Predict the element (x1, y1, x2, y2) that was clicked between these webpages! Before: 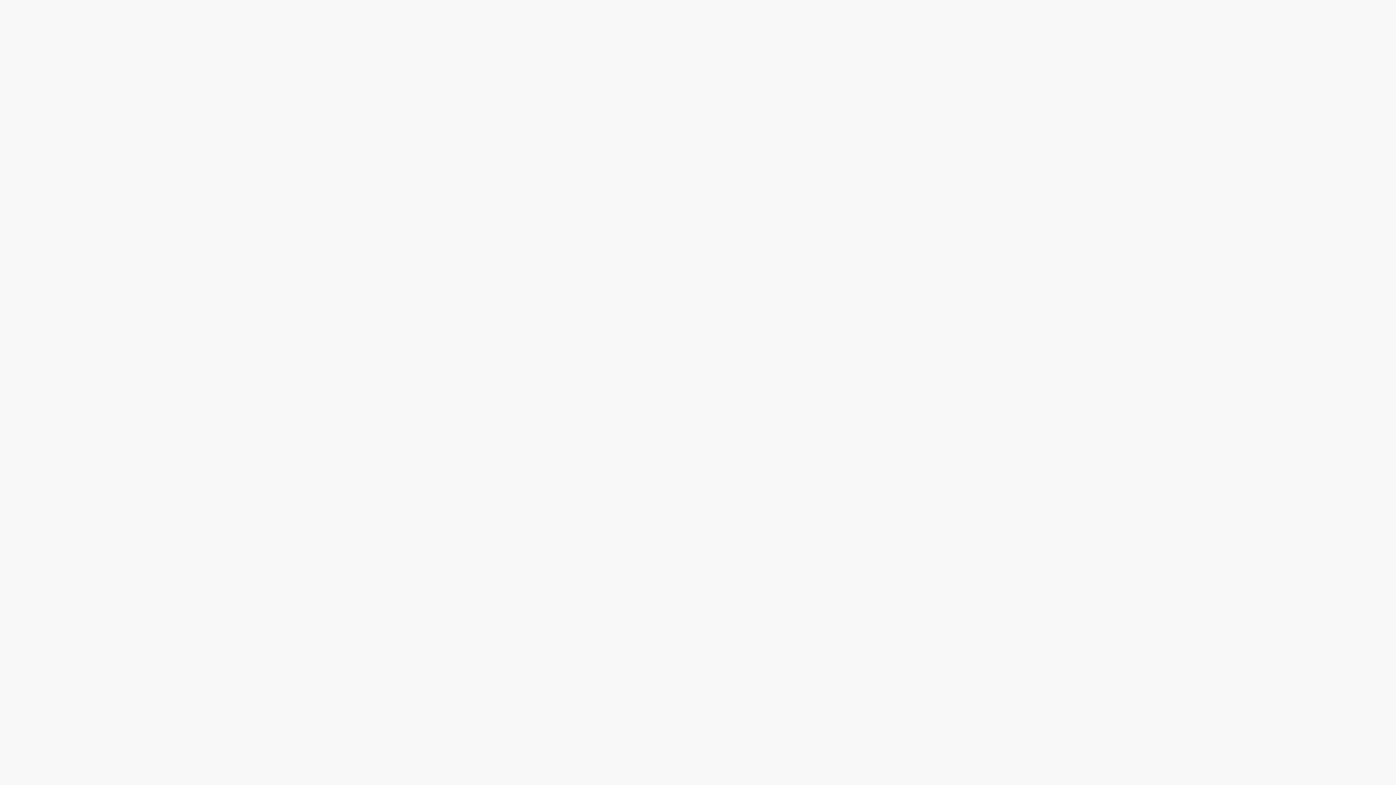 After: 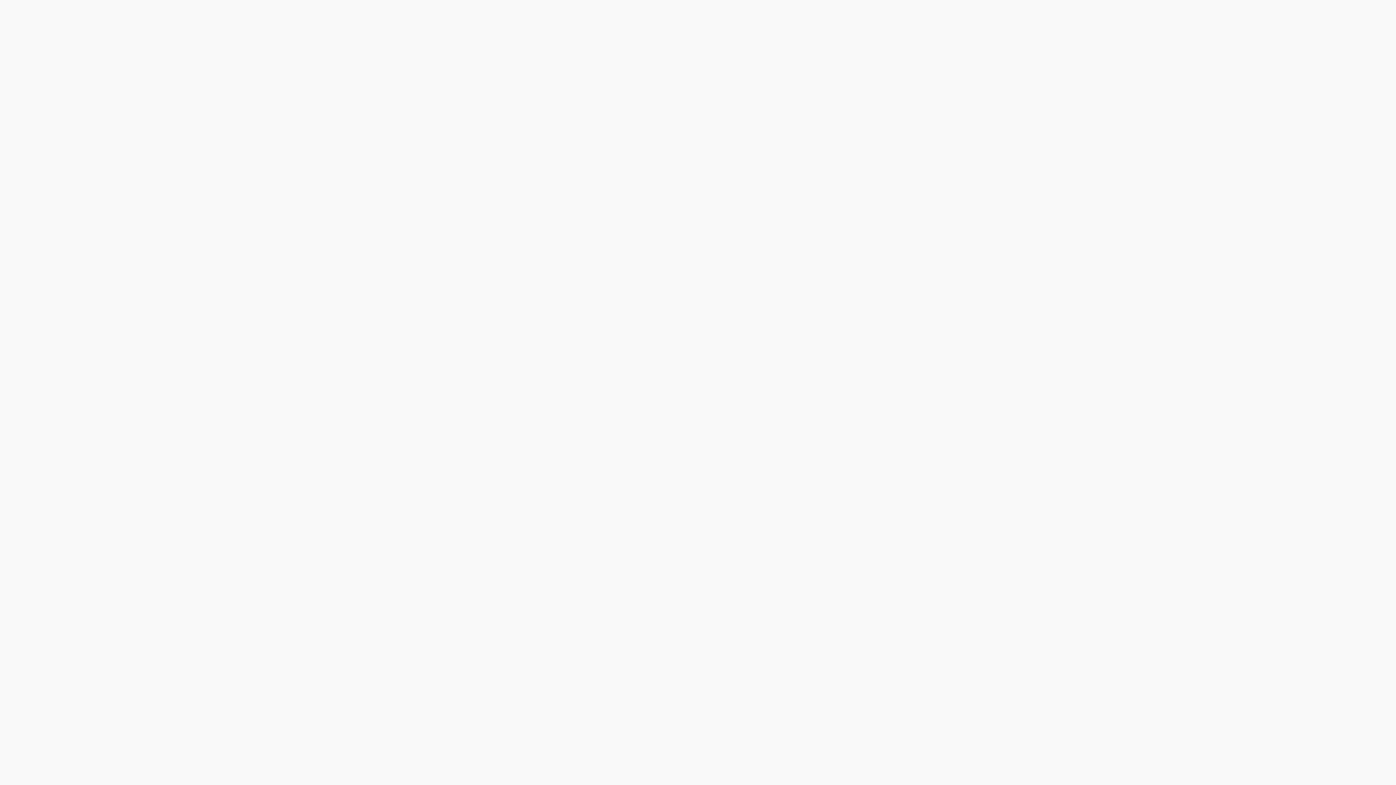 Action: label: Политика конфиденциальности bbox: (706, 21, 790, 43)